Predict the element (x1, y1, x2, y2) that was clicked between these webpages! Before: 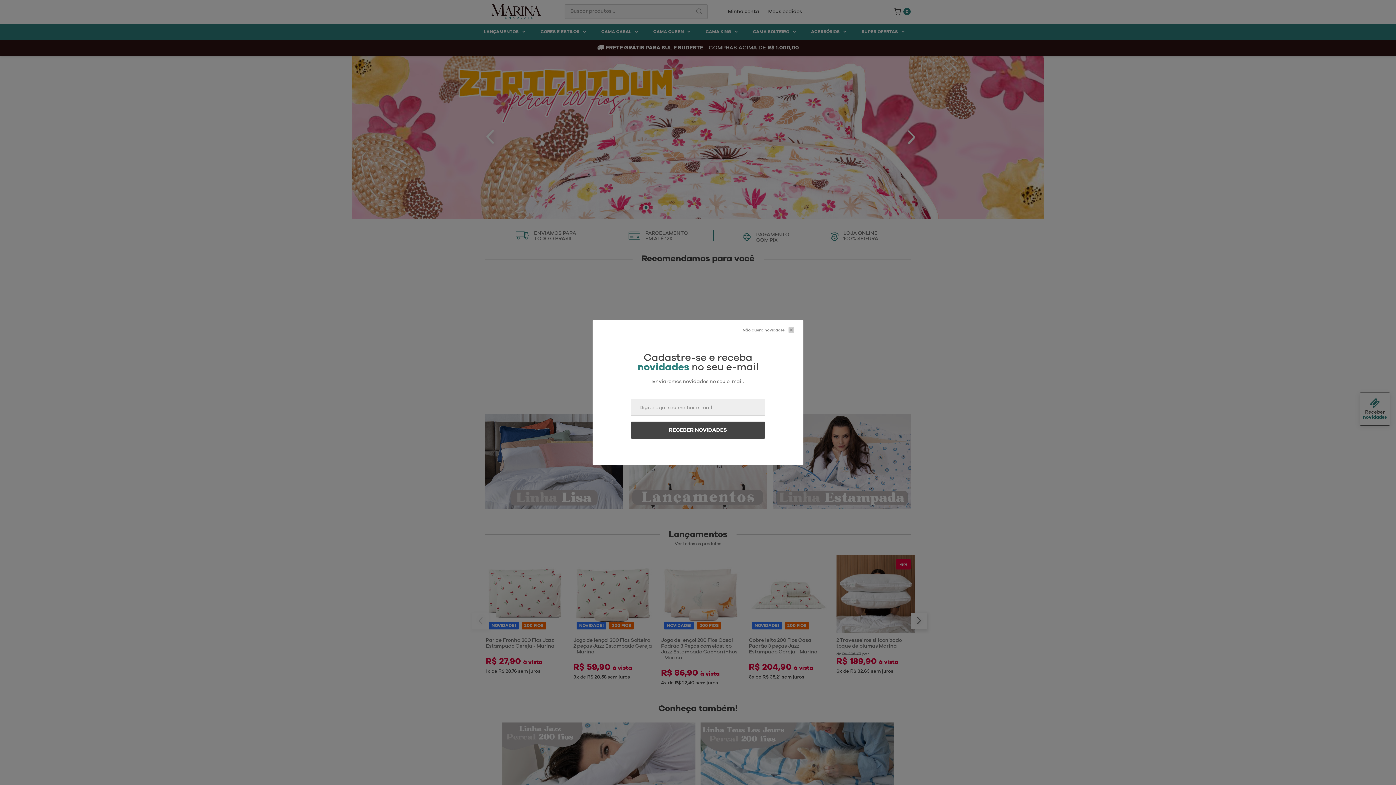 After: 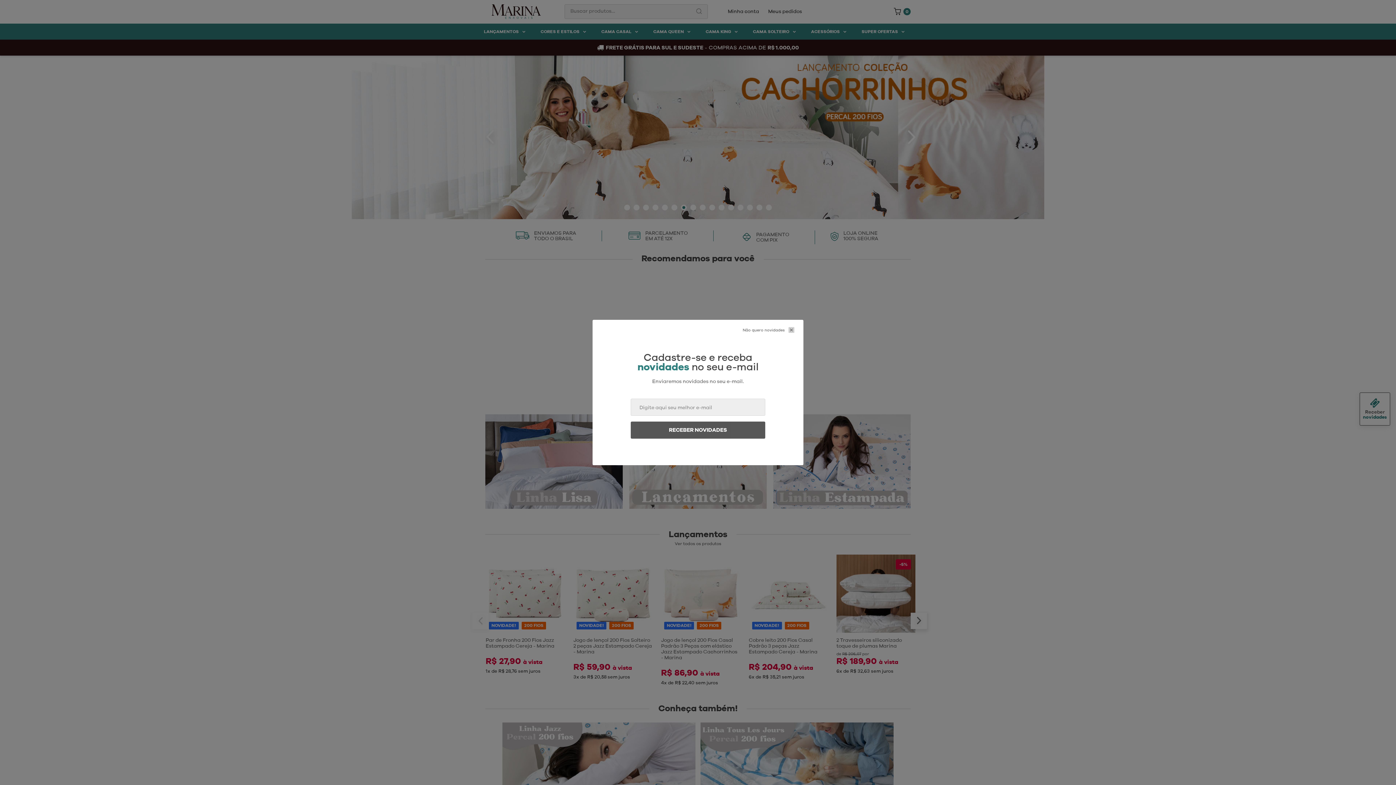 Action: label: RECEBER NOVIDADES bbox: (630, 421, 765, 438)